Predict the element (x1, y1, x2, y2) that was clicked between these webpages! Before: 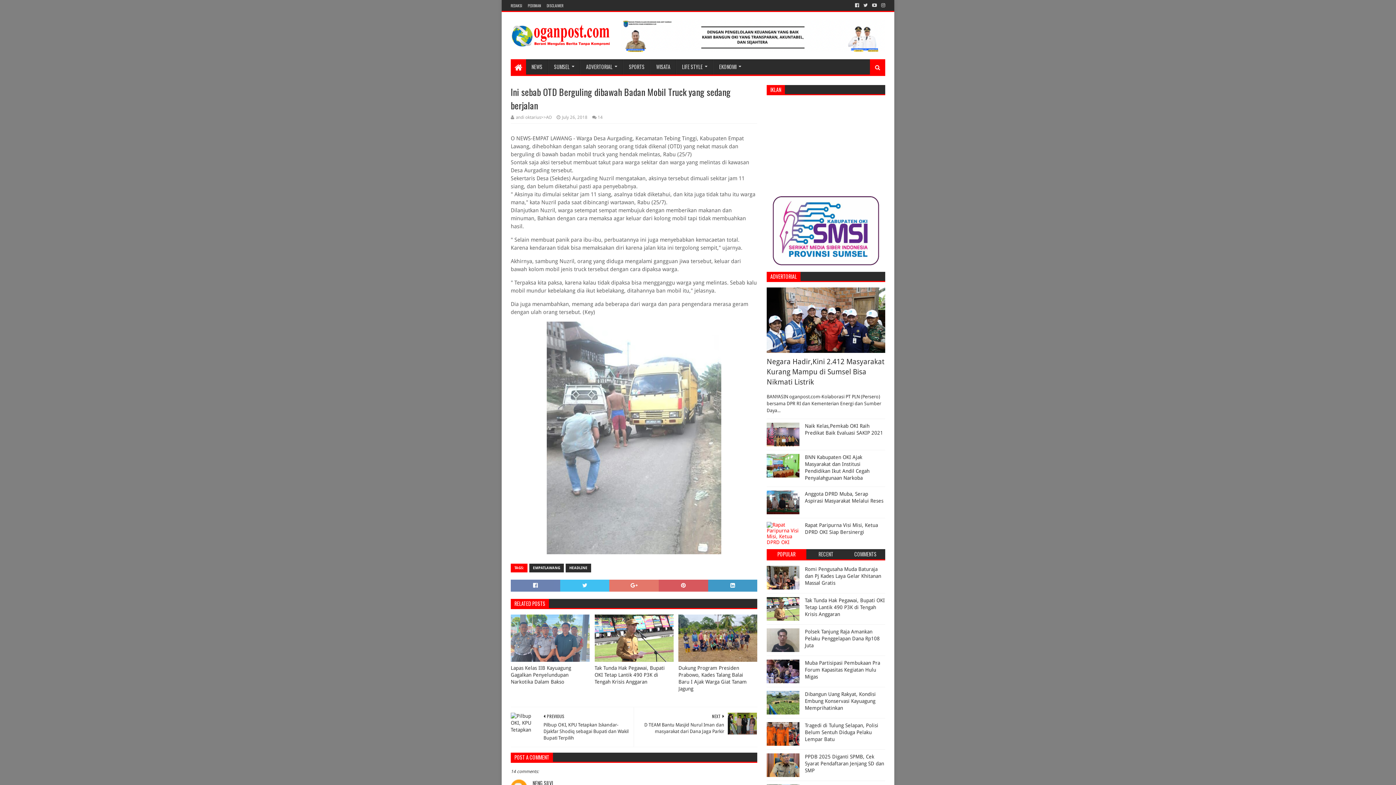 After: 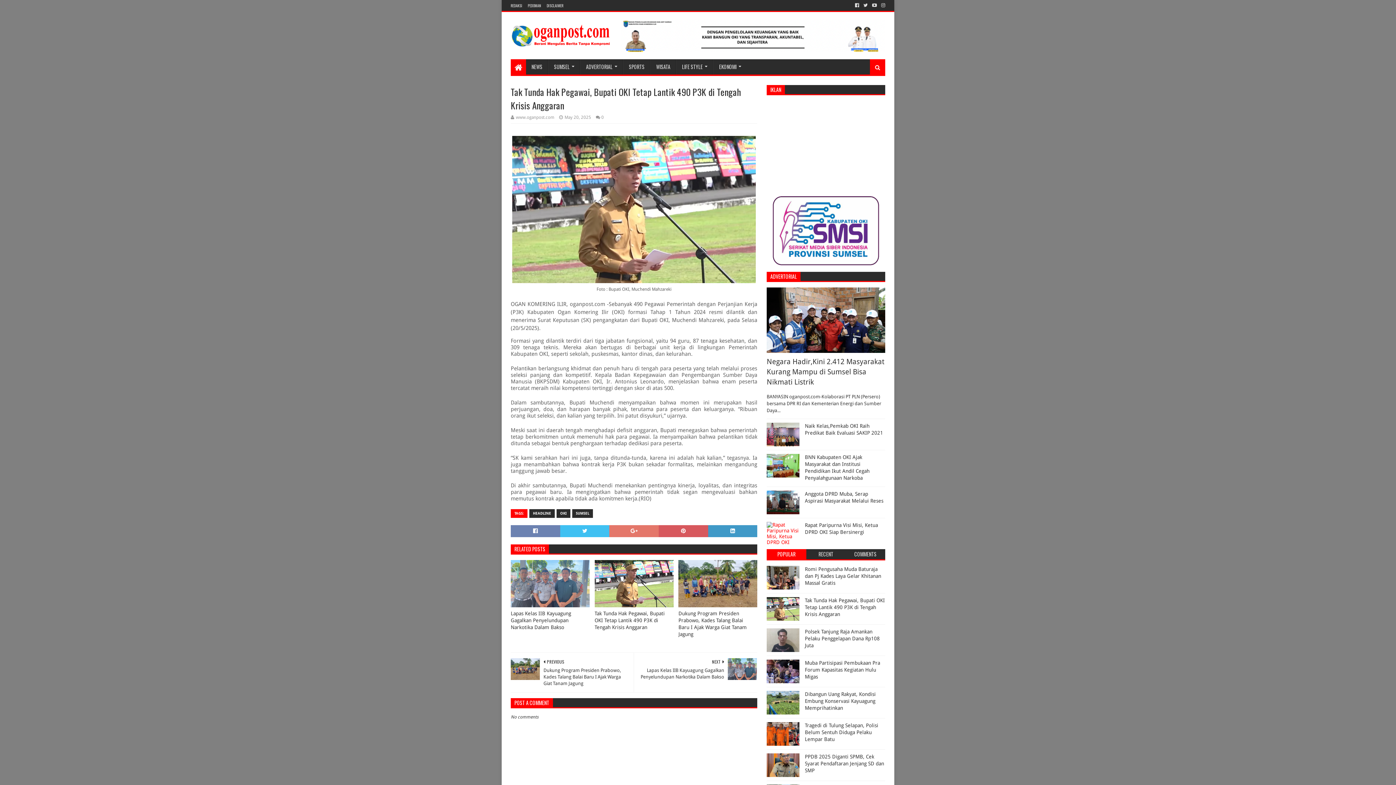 Action: bbox: (805, 597, 885, 617) label: Tak Tunda Hak Pegawai, Bupati OKI Tetap Lantik 490 P3K di Tengah Krisis Anggaran